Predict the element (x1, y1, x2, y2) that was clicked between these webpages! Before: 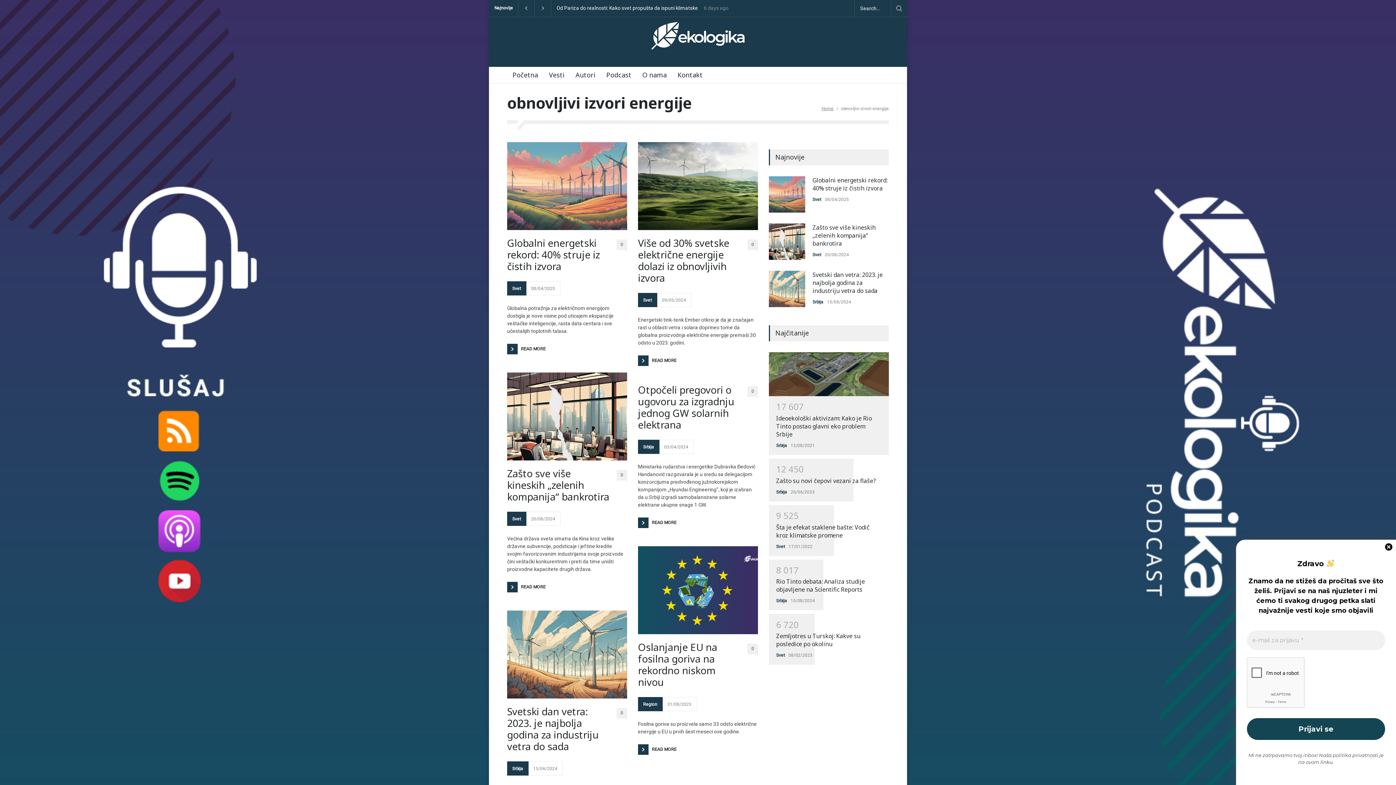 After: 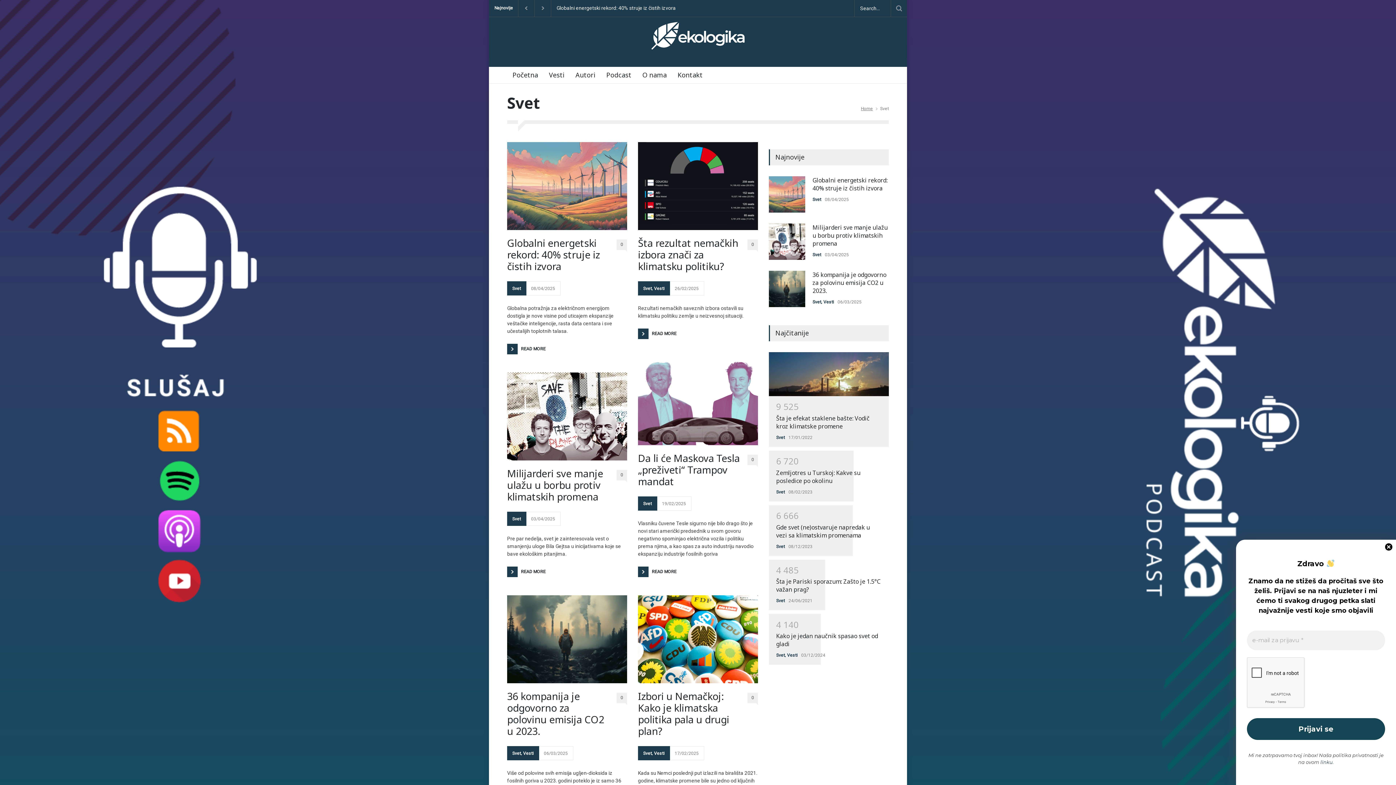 Action: label: Svet bbox: (776, 653, 785, 658)